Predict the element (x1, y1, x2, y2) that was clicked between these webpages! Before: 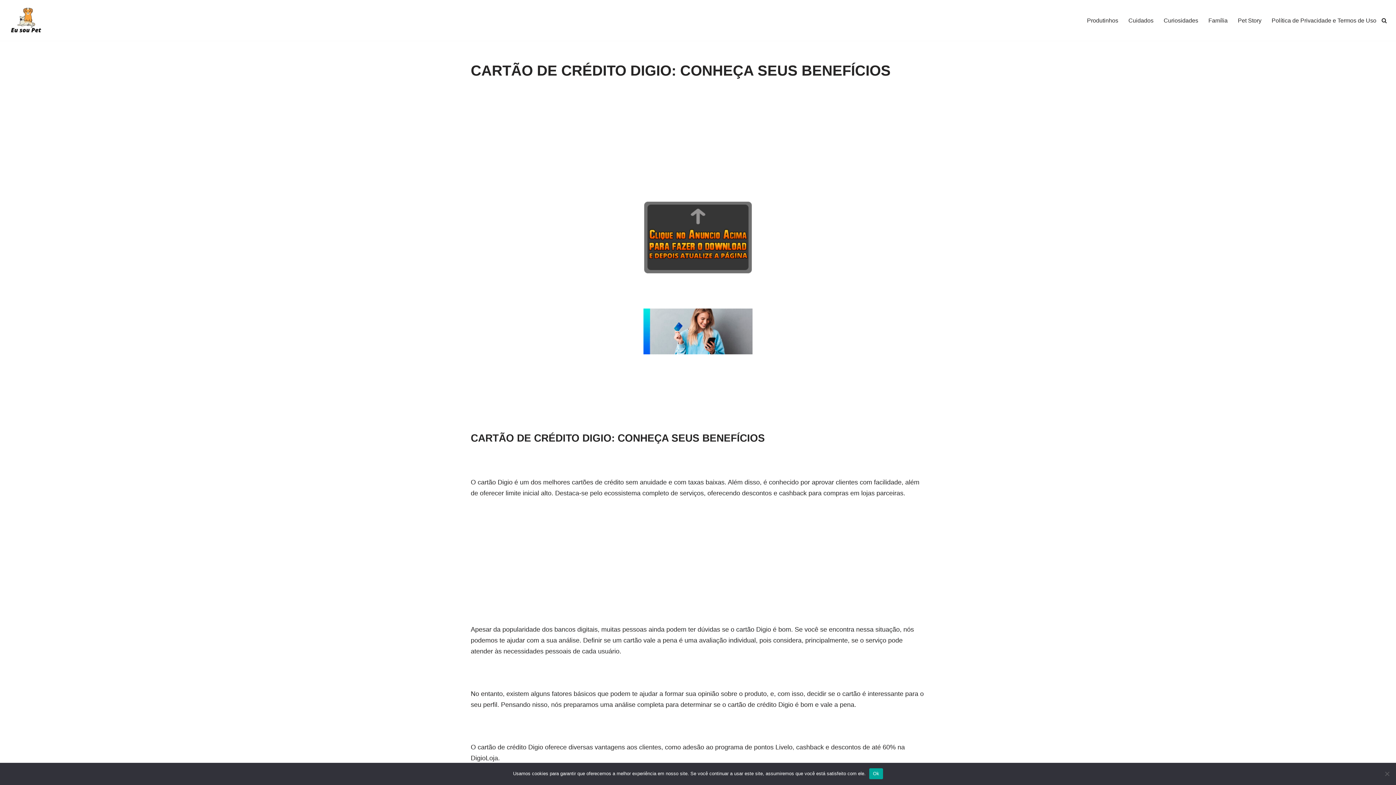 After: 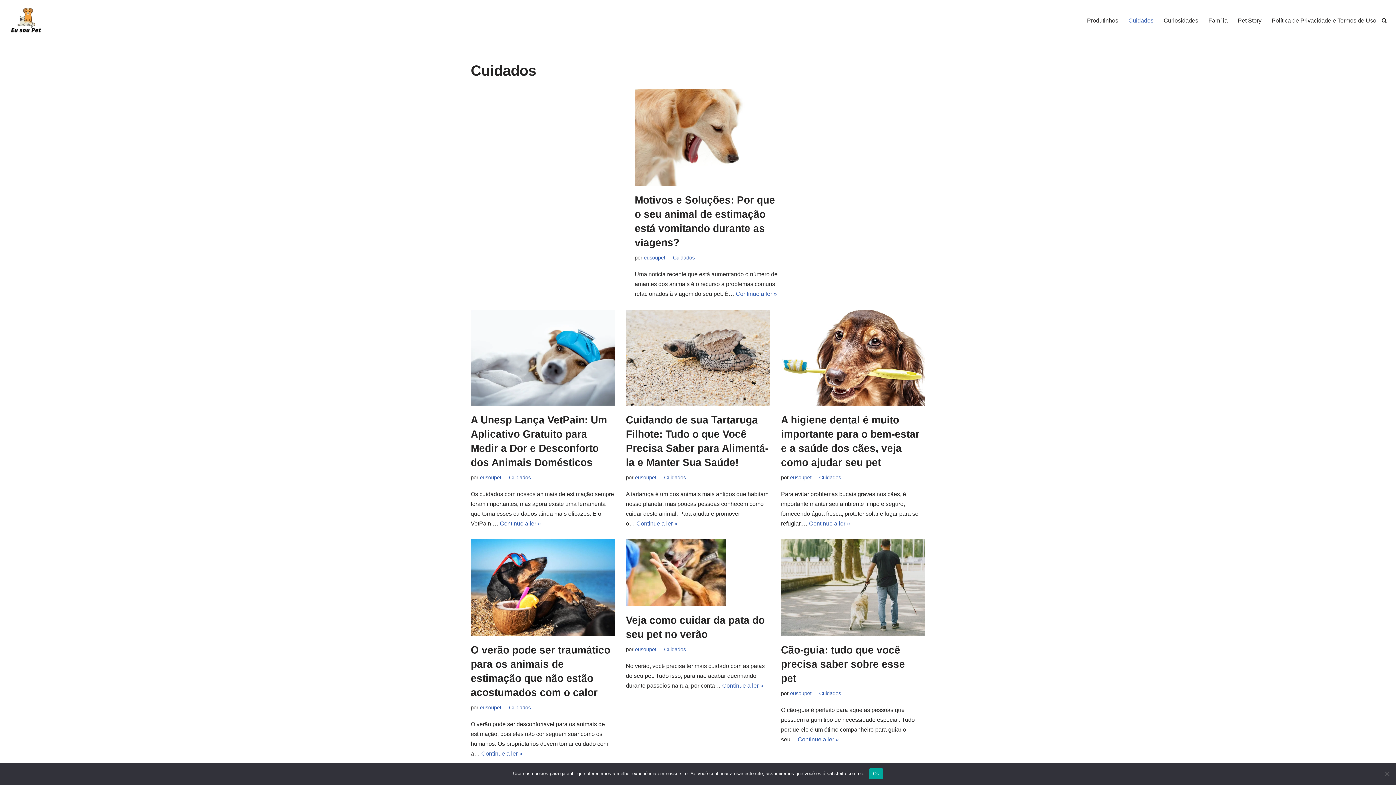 Action: label: Cuidados bbox: (1128, 15, 1153, 25)